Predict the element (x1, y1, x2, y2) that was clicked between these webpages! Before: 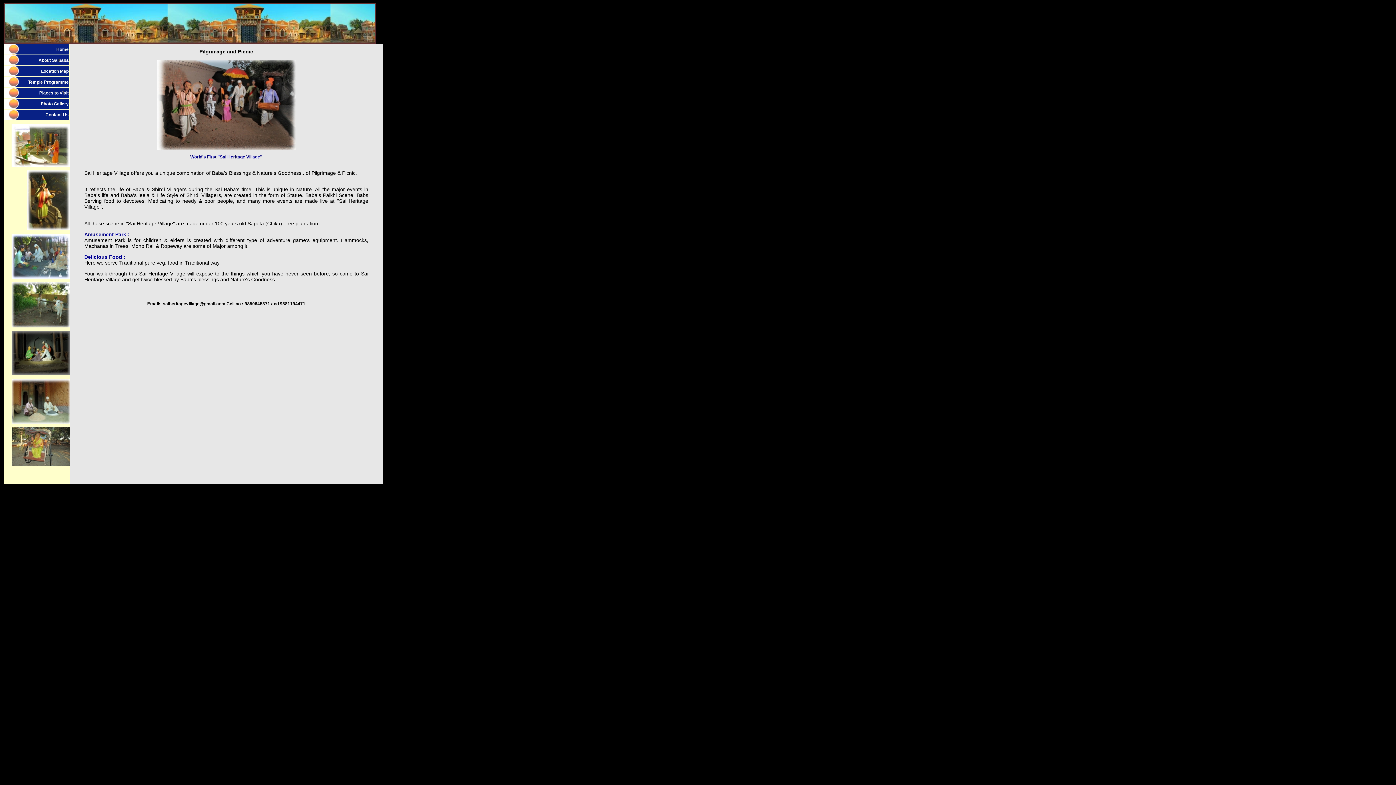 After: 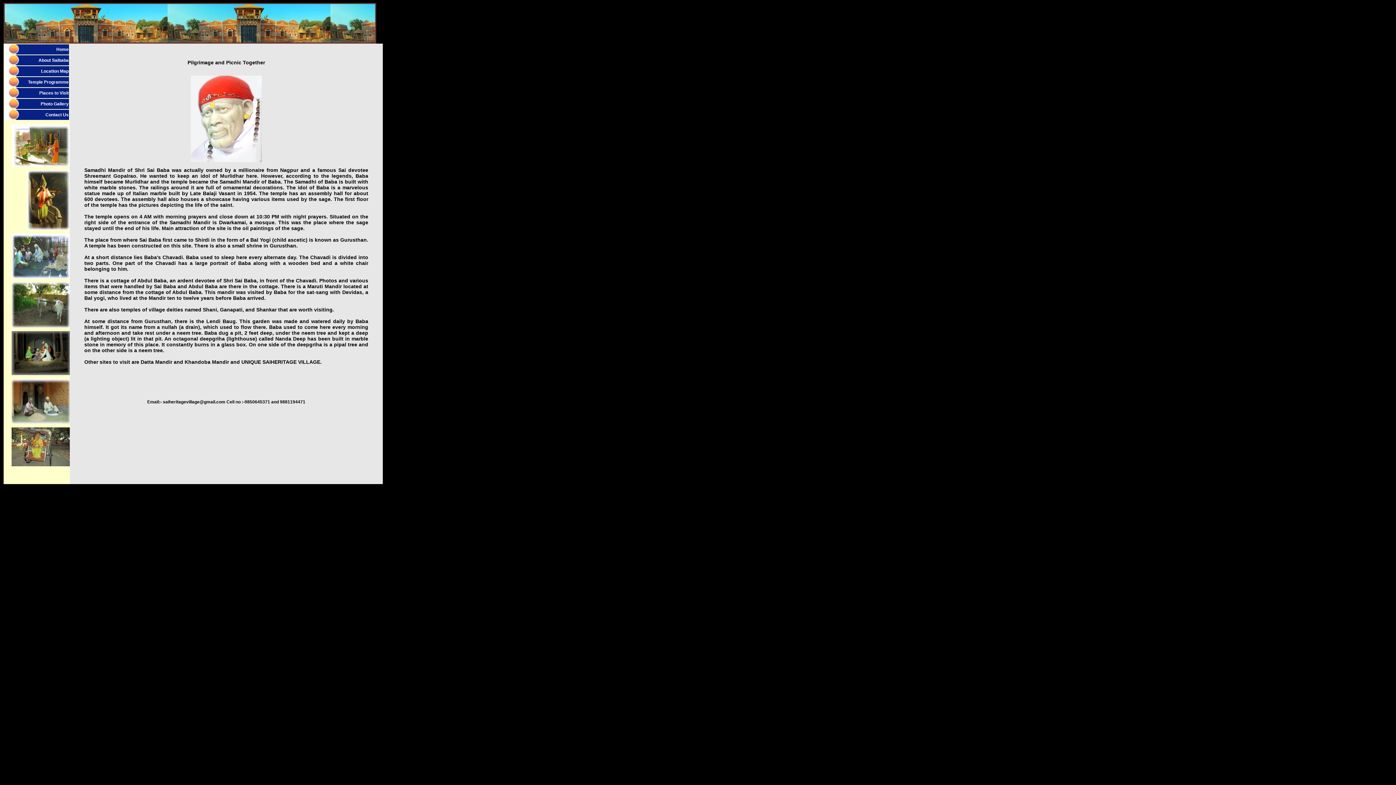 Action: bbox: (39, 90, 68, 95) label: Places to Visit